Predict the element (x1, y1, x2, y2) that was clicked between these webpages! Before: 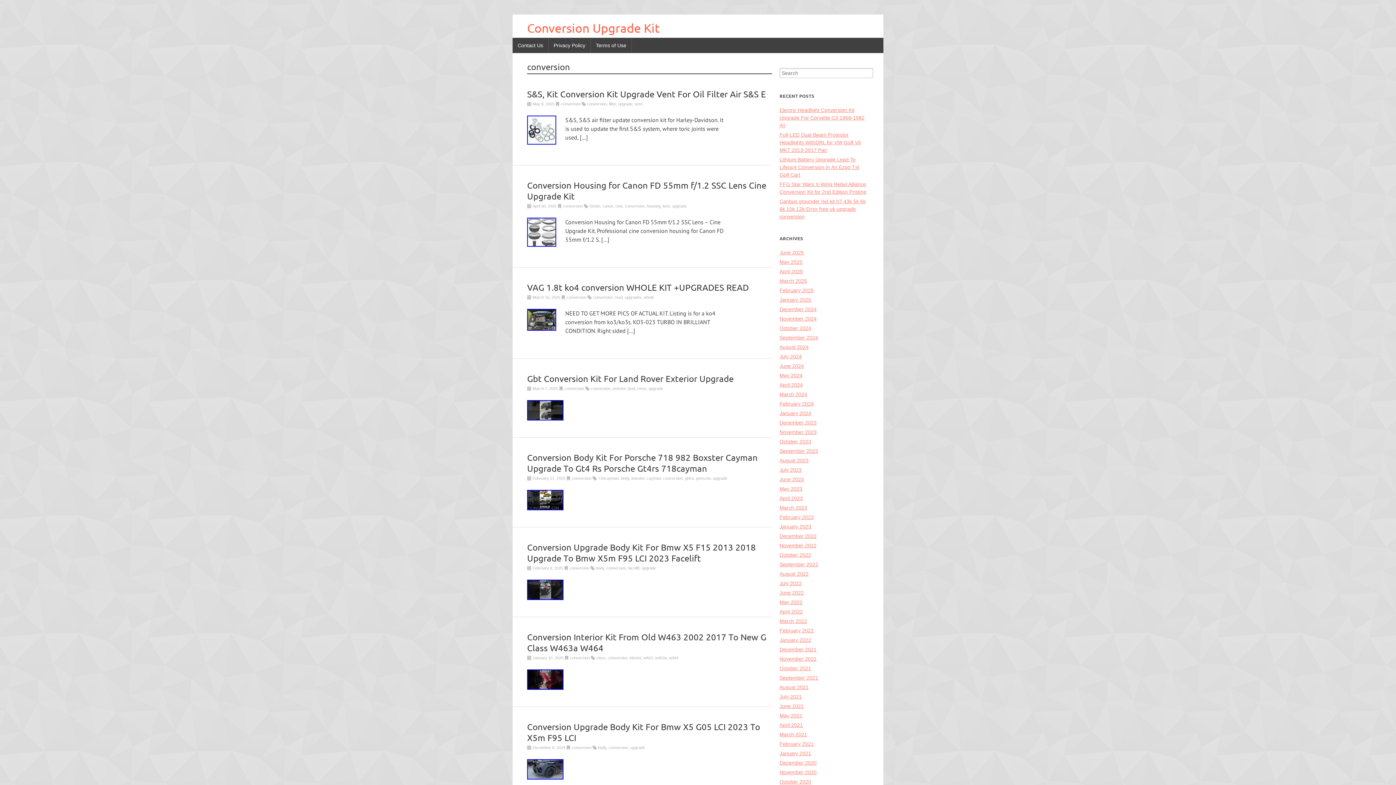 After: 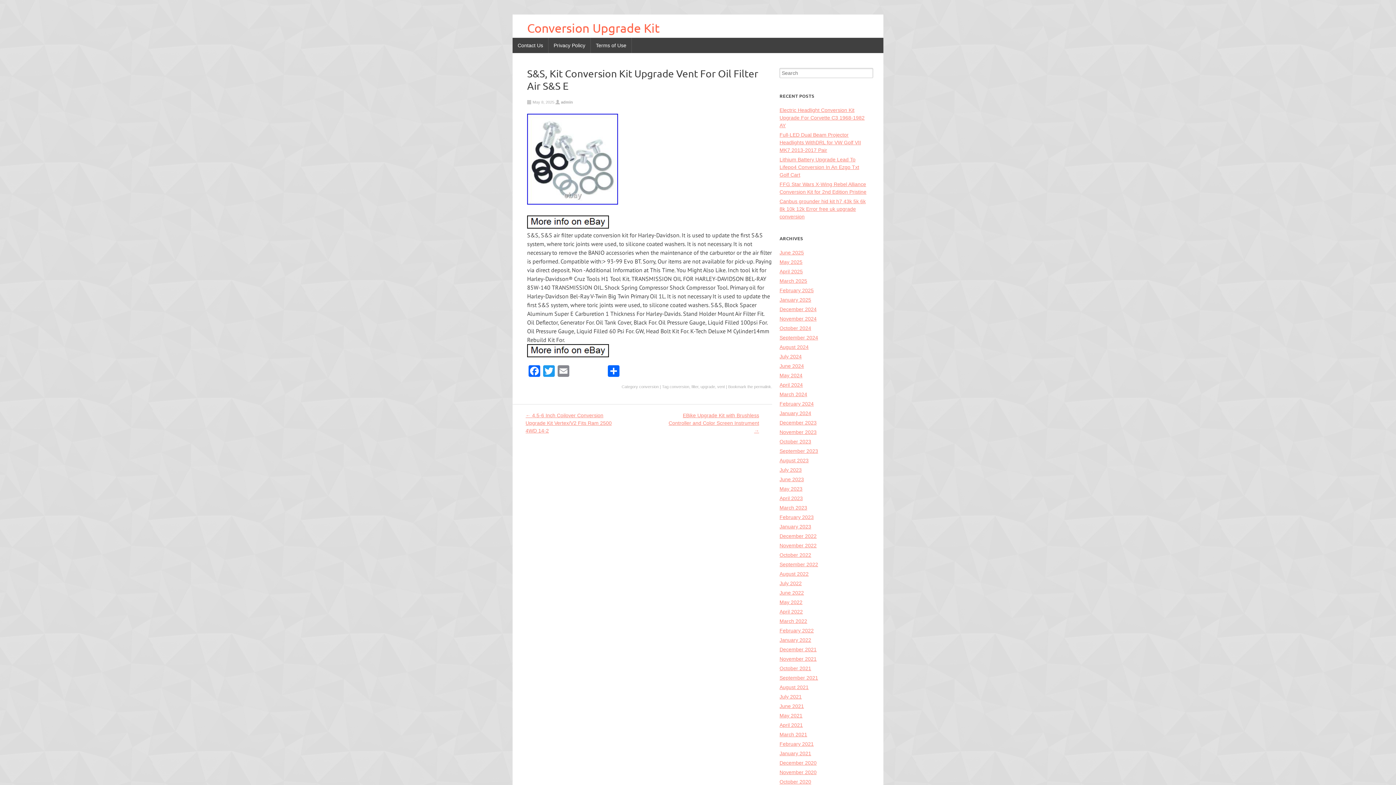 Action: bbox: (532, 101, 554, 106) label: May 8, 2025